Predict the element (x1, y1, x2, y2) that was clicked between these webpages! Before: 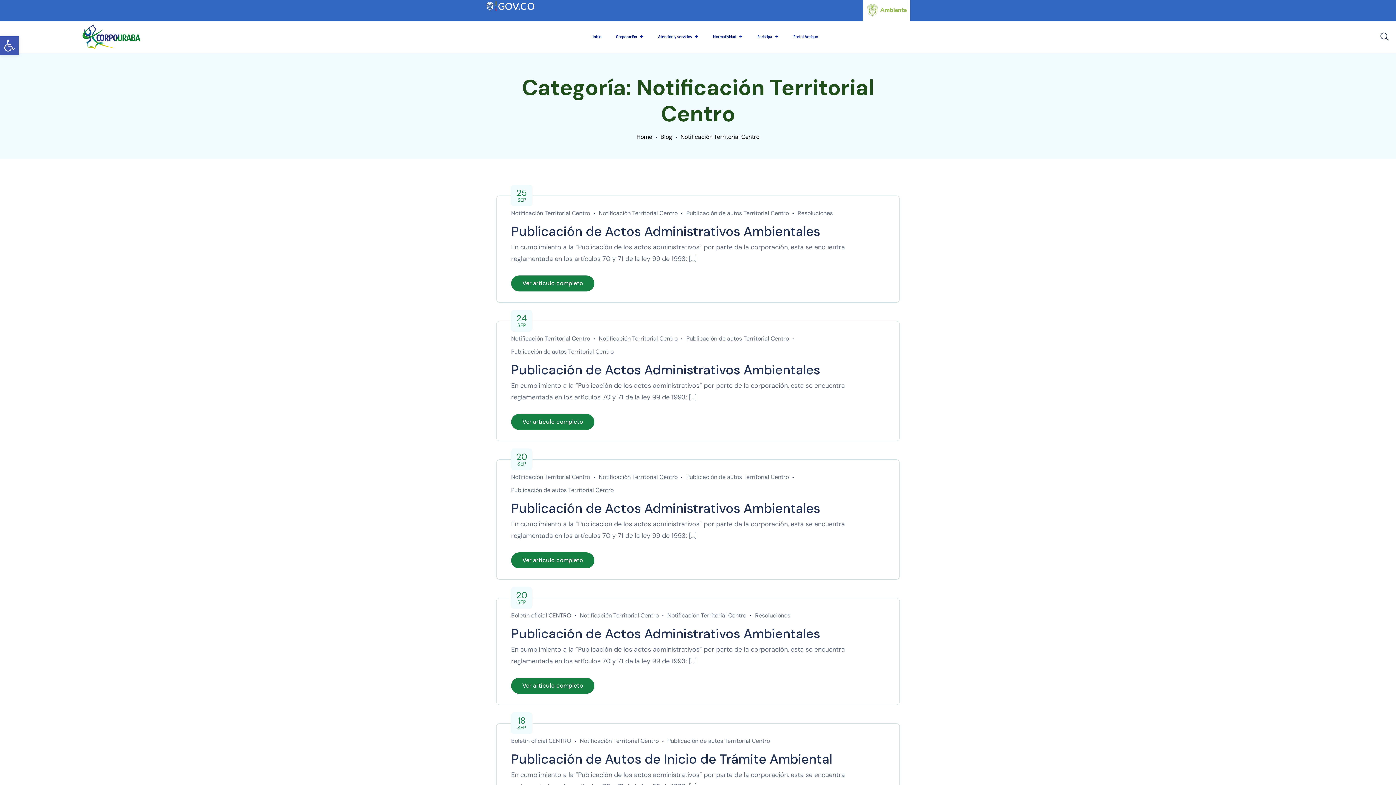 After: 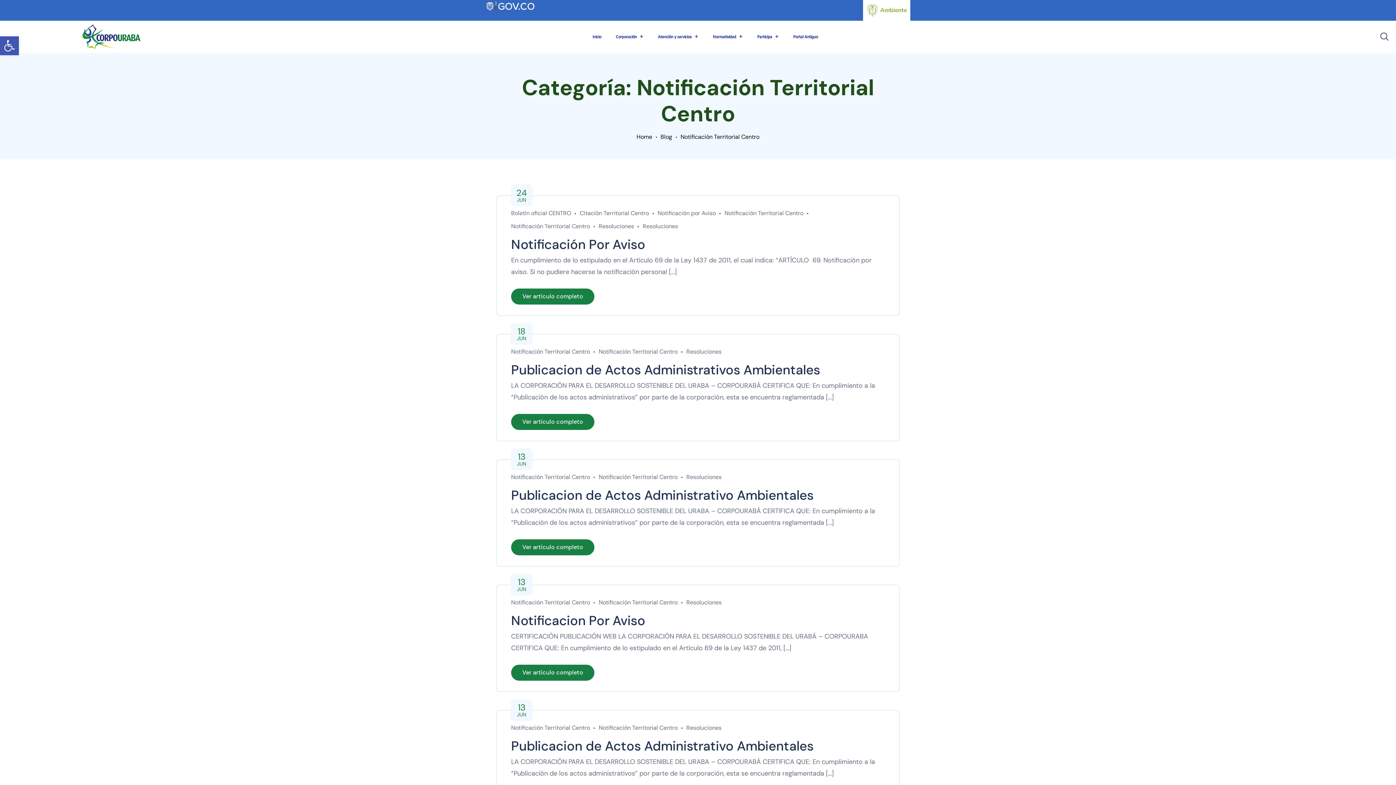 Action: label: Notificación Territorial Centro bbox: (511, 332, 597, 345)